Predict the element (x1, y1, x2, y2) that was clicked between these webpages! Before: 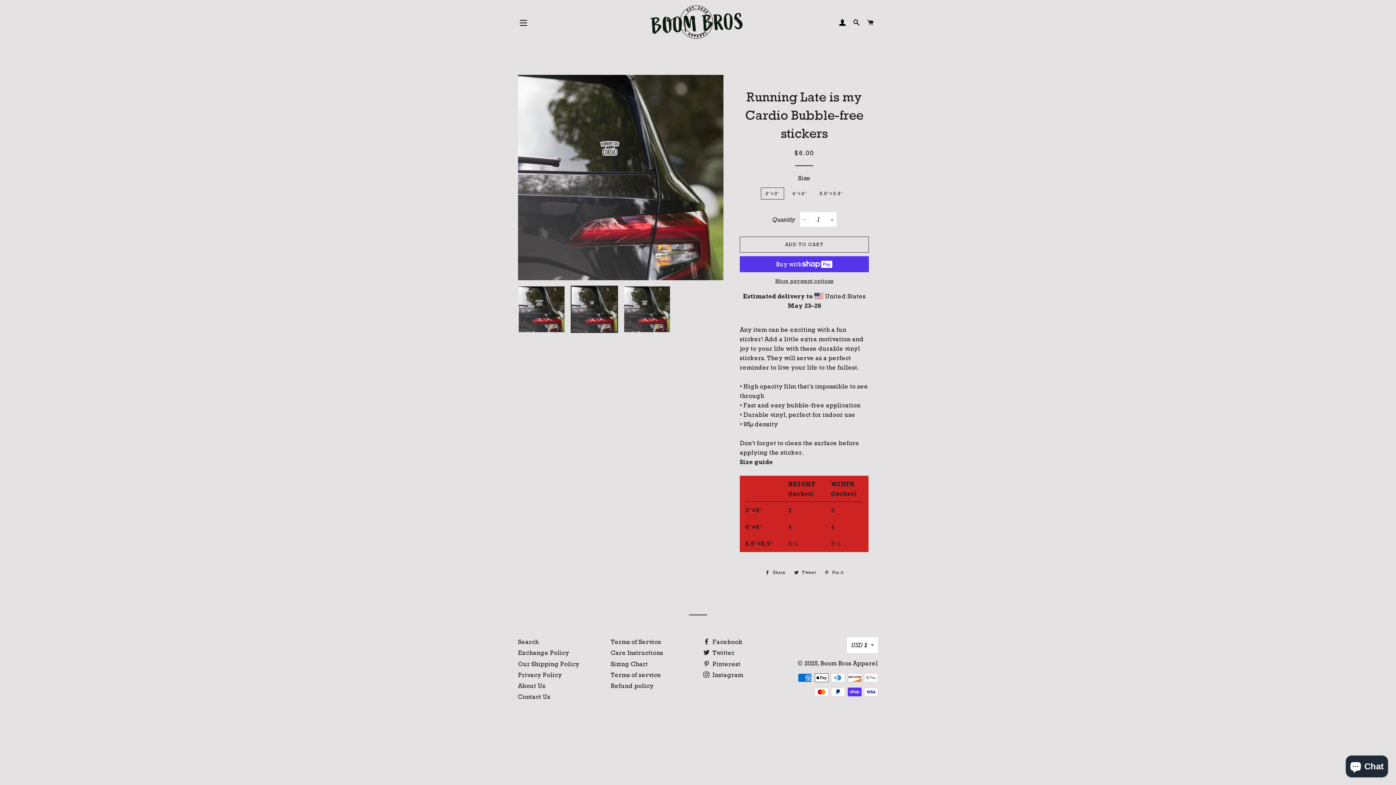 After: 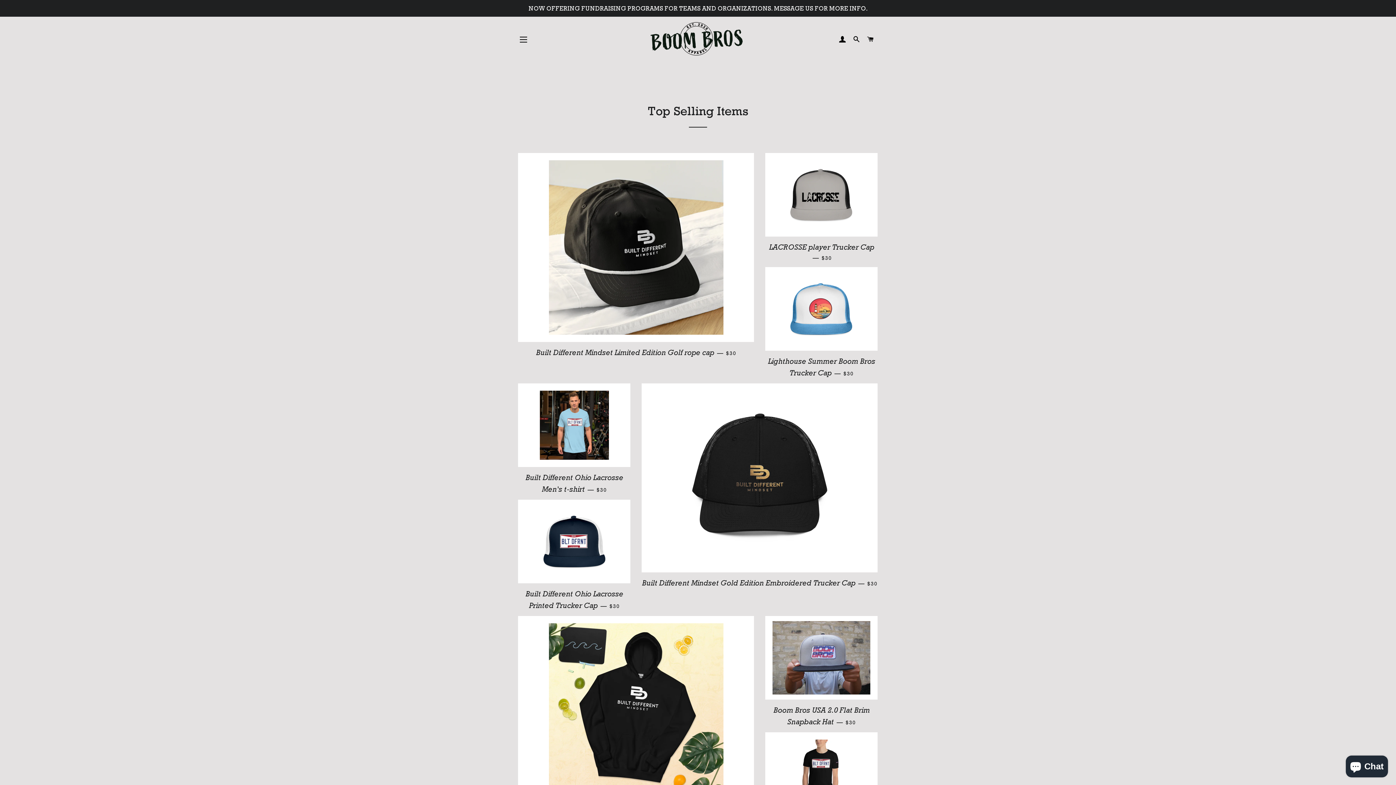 Action: bbox: (820, 660, 878, 667) label: Boom Bros Apparel